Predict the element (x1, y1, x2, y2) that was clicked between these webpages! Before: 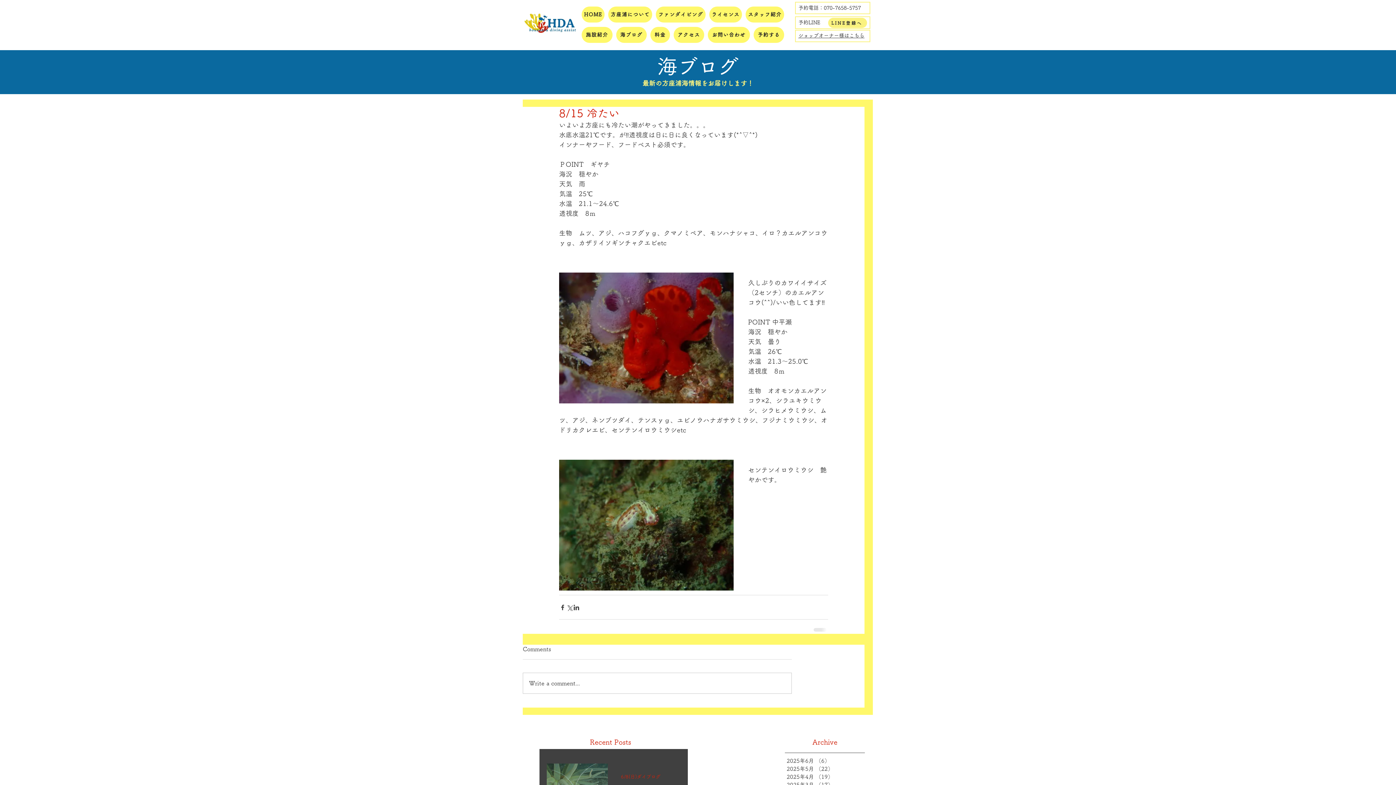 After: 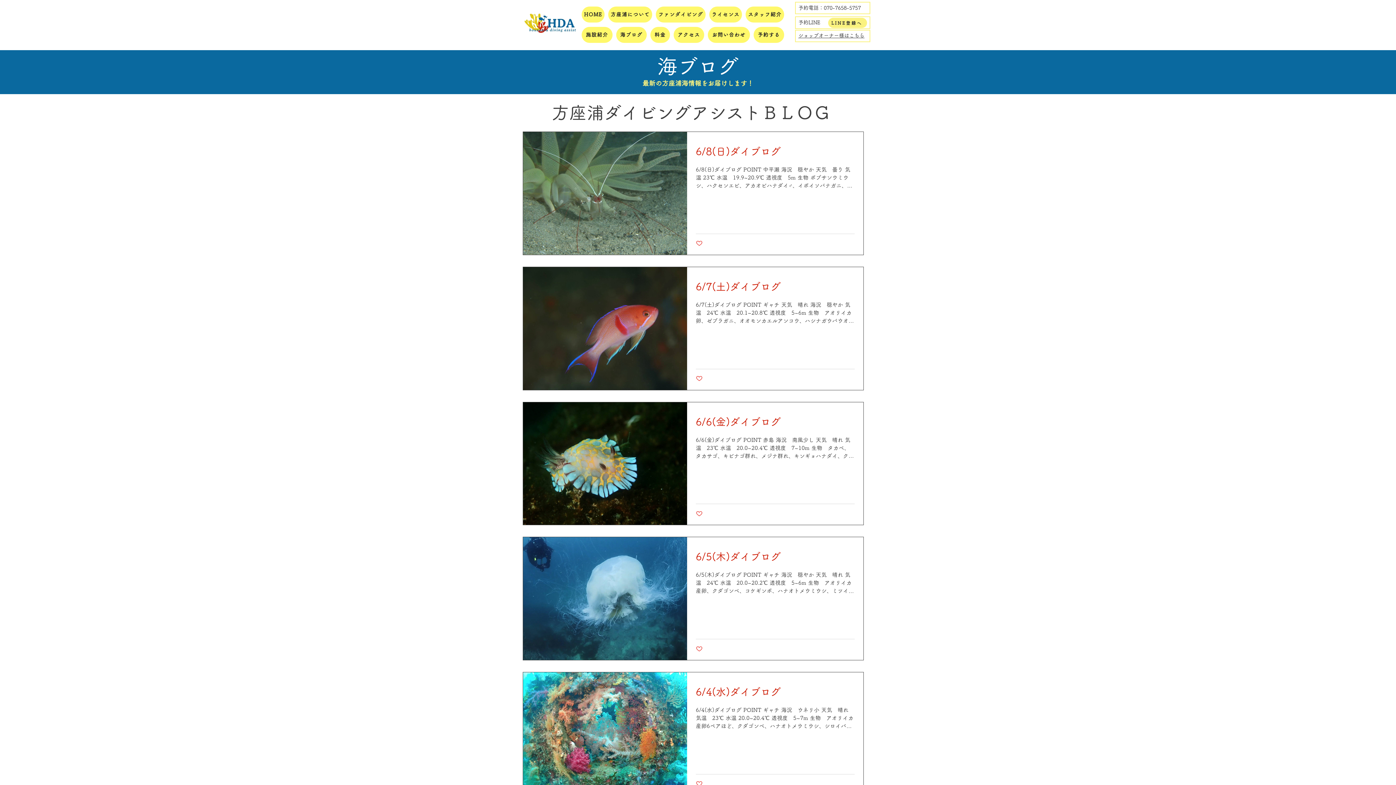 Action: label: 2025年6月 （6）
6件の記事 bbox: (786, 757, 863, 765)